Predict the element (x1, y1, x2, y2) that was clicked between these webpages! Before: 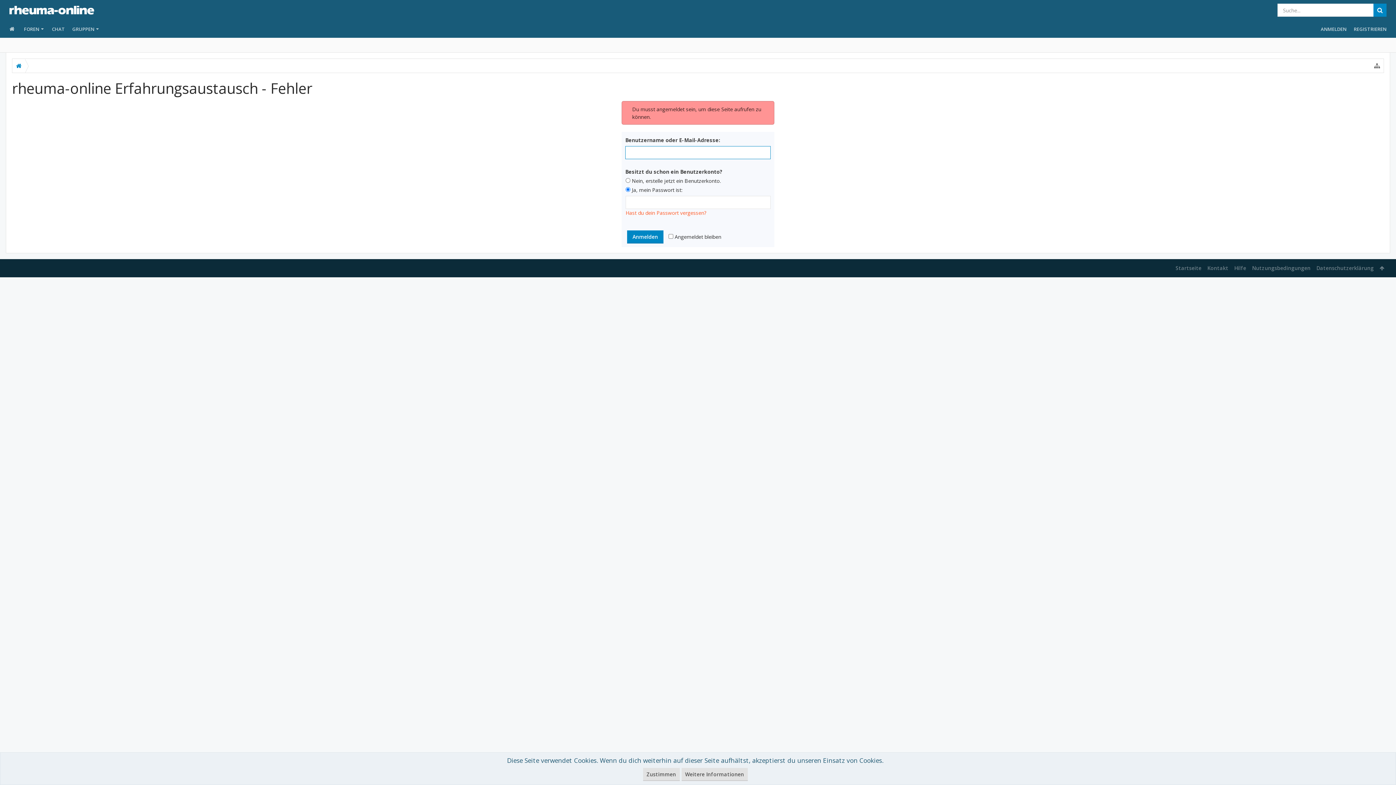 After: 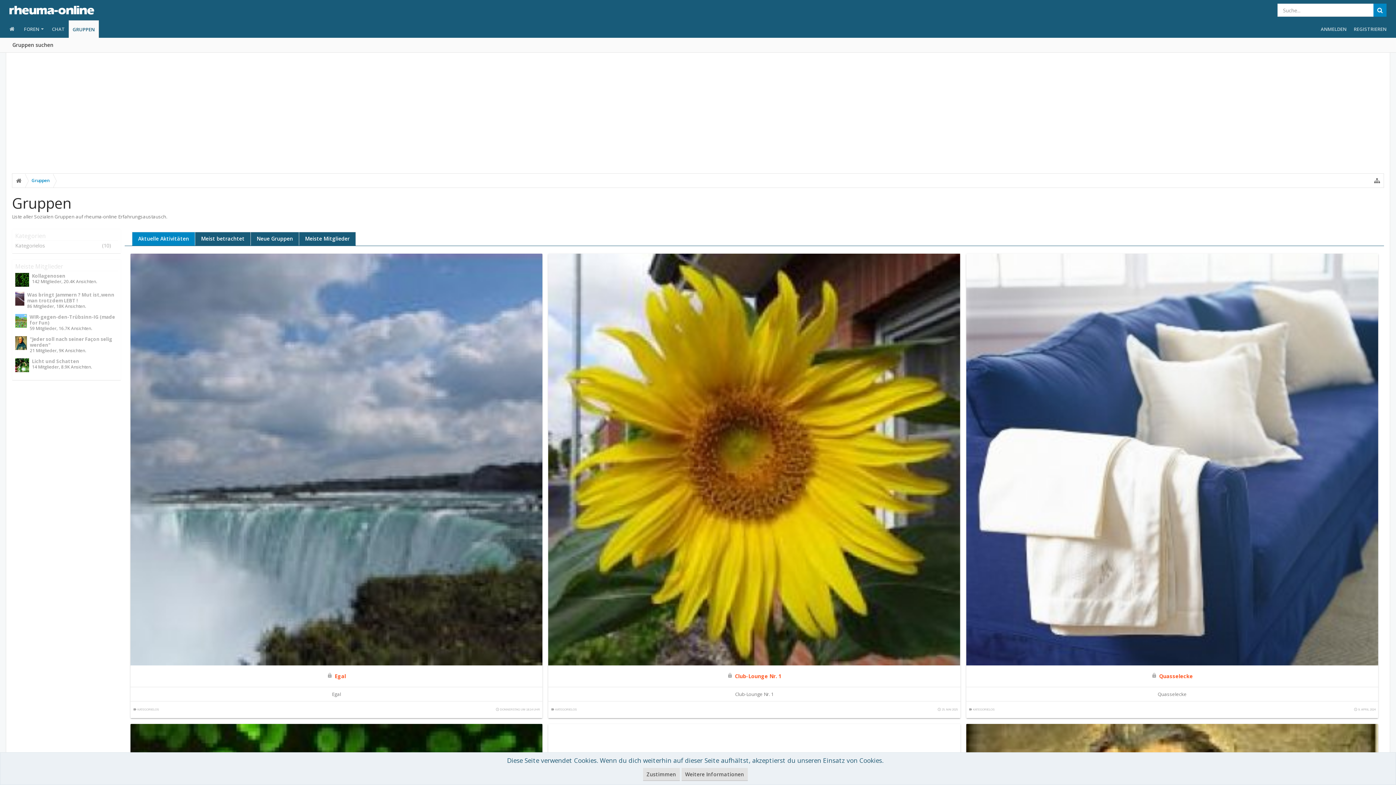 Action: bbox: (95, 20, 99, 37)